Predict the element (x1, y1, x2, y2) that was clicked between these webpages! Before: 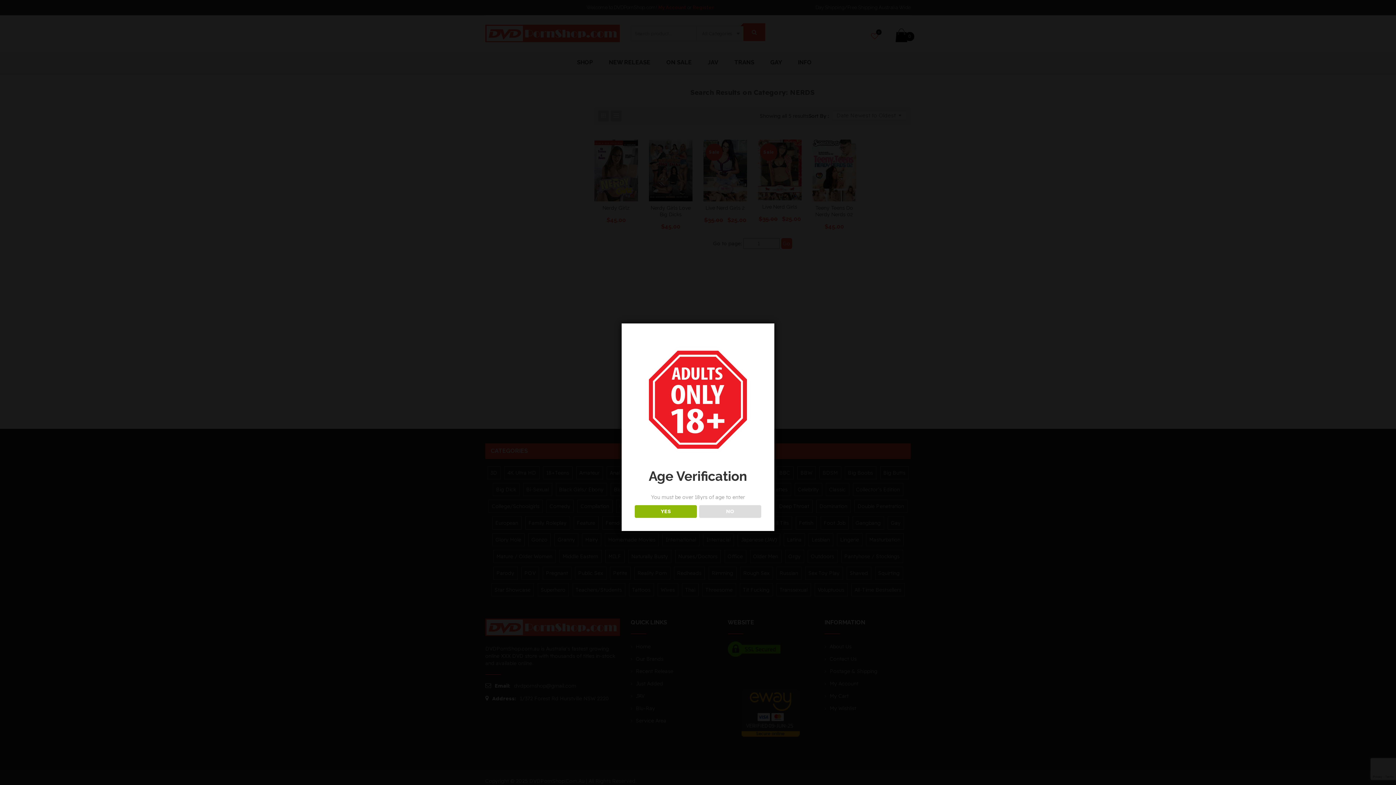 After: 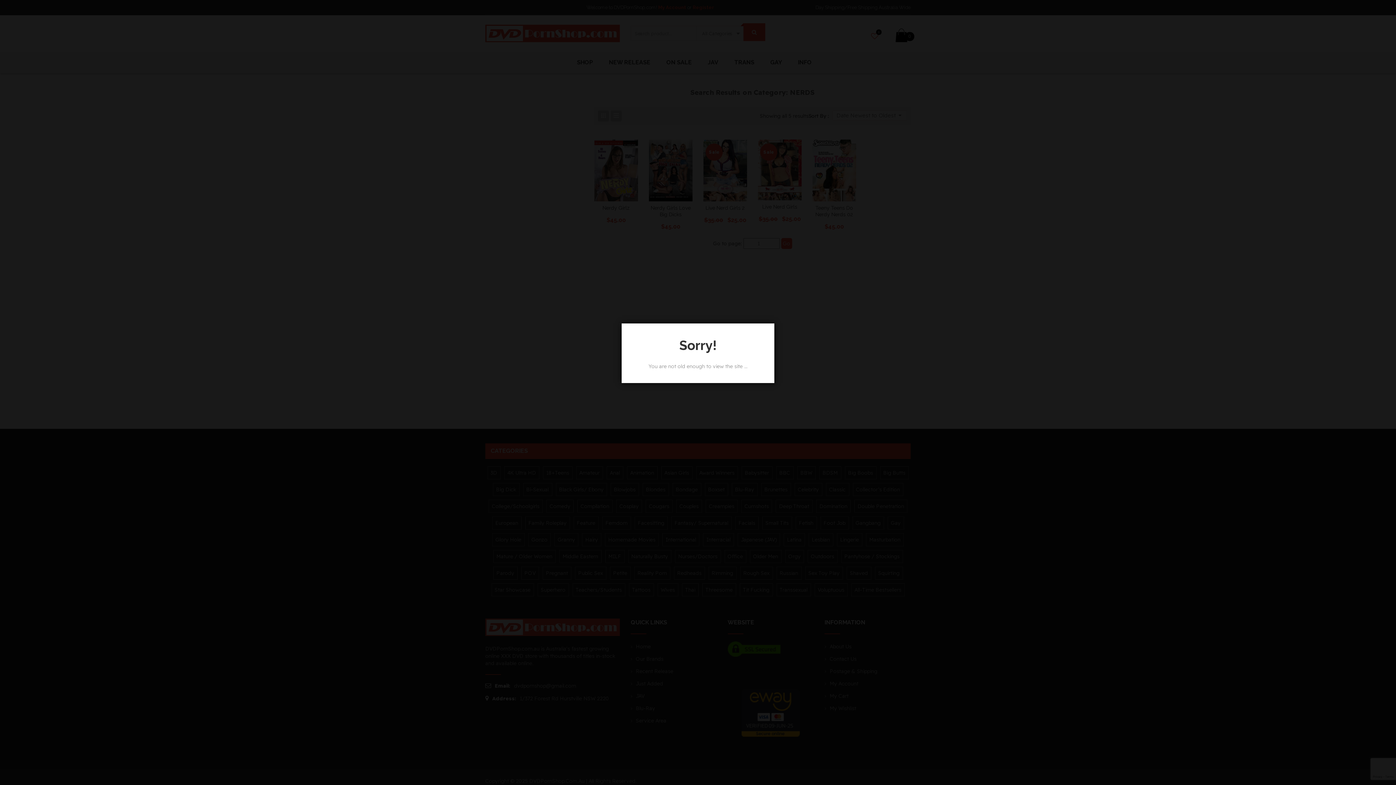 Action: bbox: (699, 505, 761, 518) label: NO